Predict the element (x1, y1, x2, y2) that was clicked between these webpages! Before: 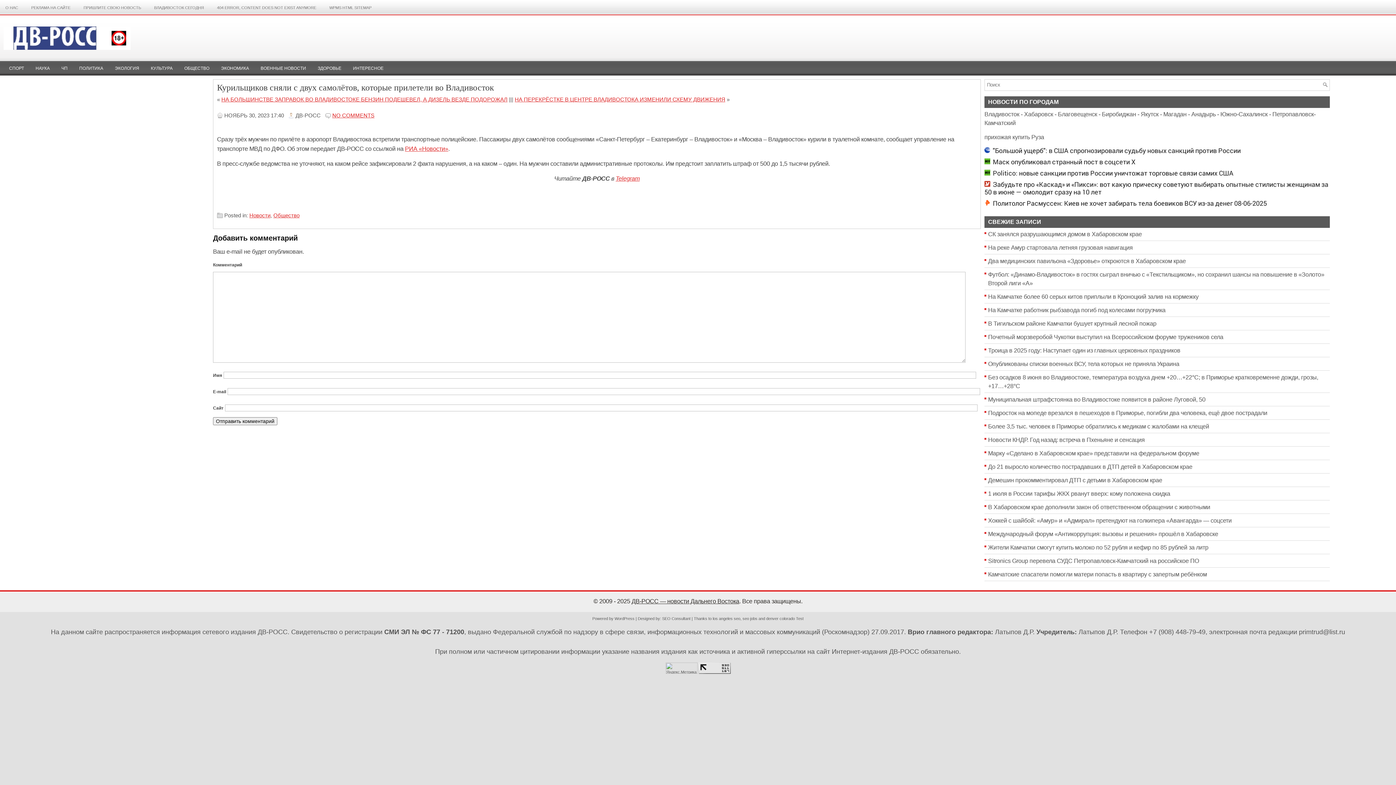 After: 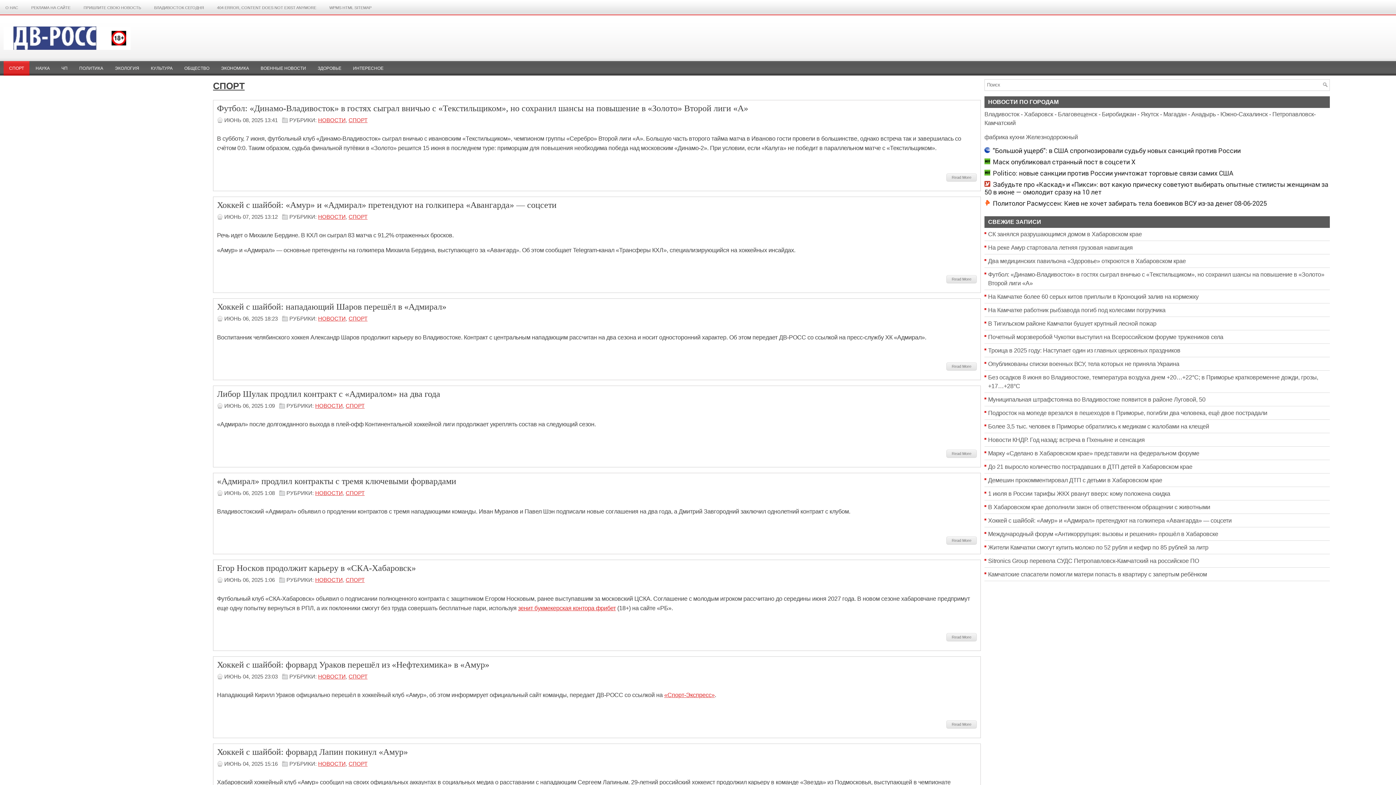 Action: bbox: (3, 61, 29, 75) label: СПОРТ